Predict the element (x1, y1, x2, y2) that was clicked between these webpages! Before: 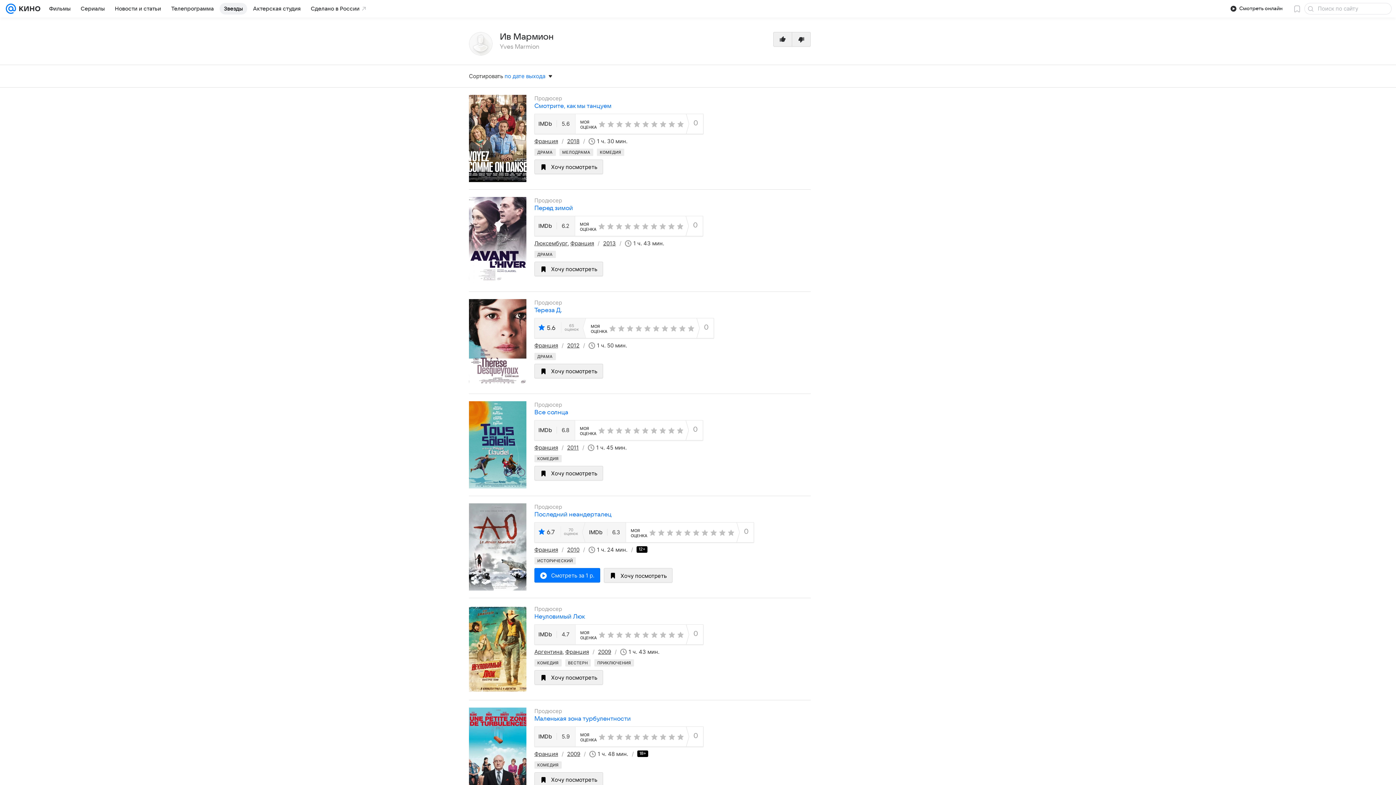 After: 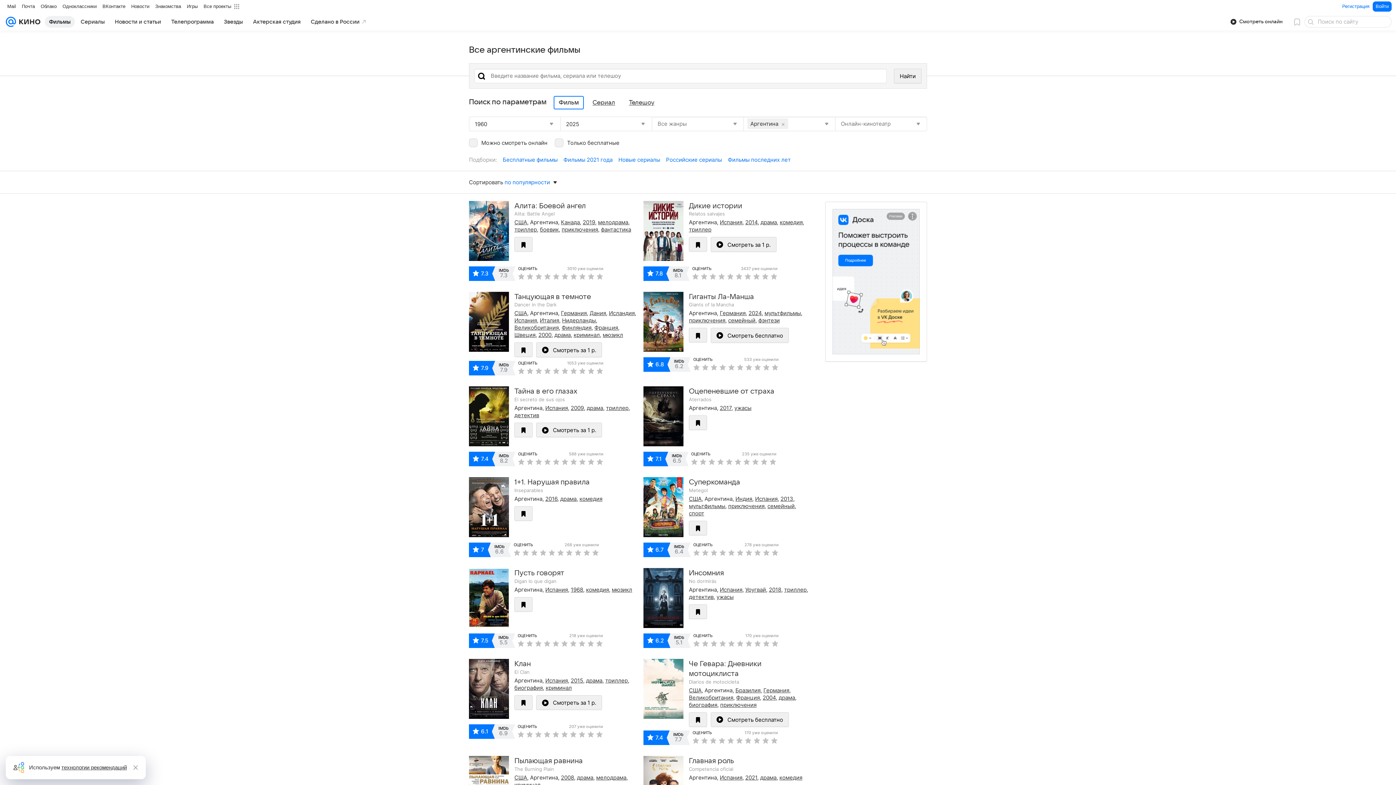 Action: label: Аргентина bbox: (534, 648, 562, 655)